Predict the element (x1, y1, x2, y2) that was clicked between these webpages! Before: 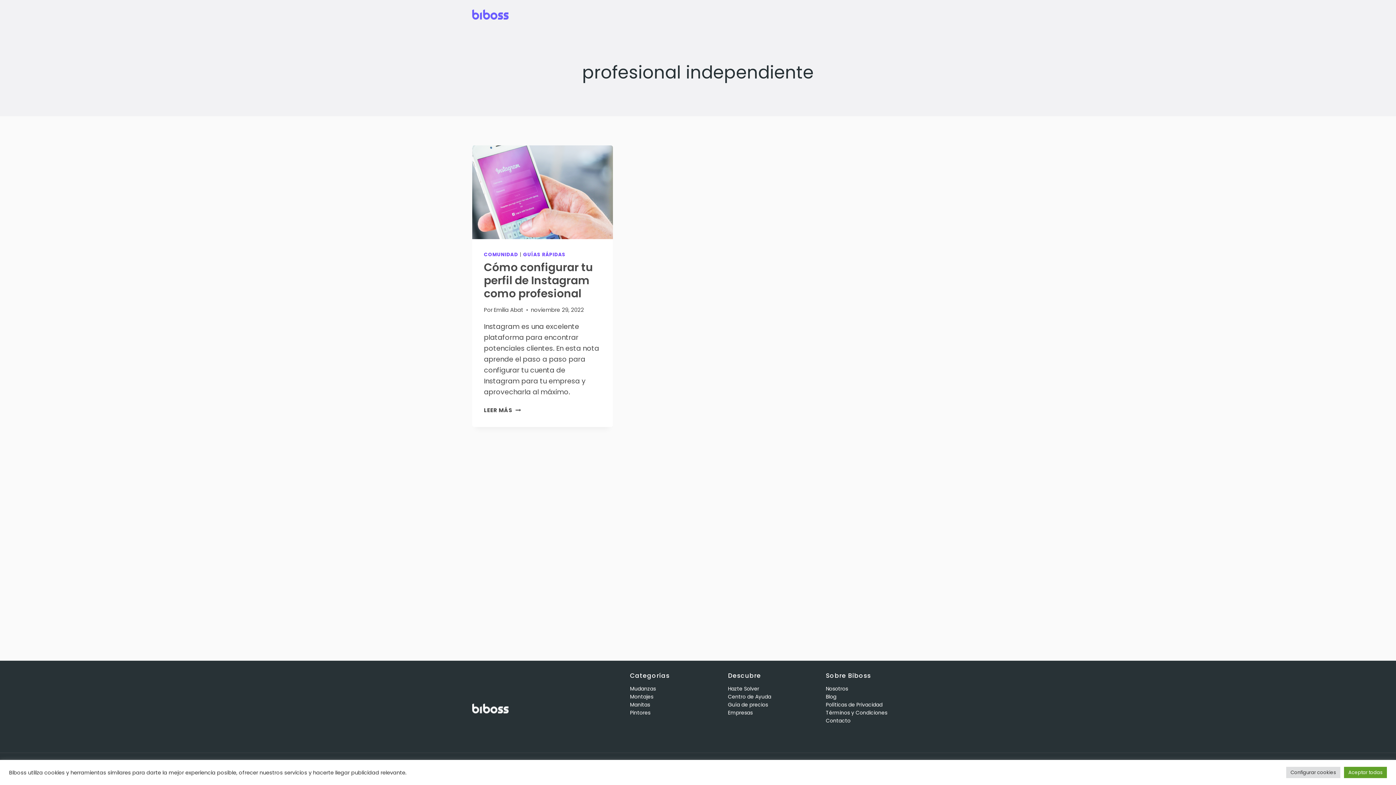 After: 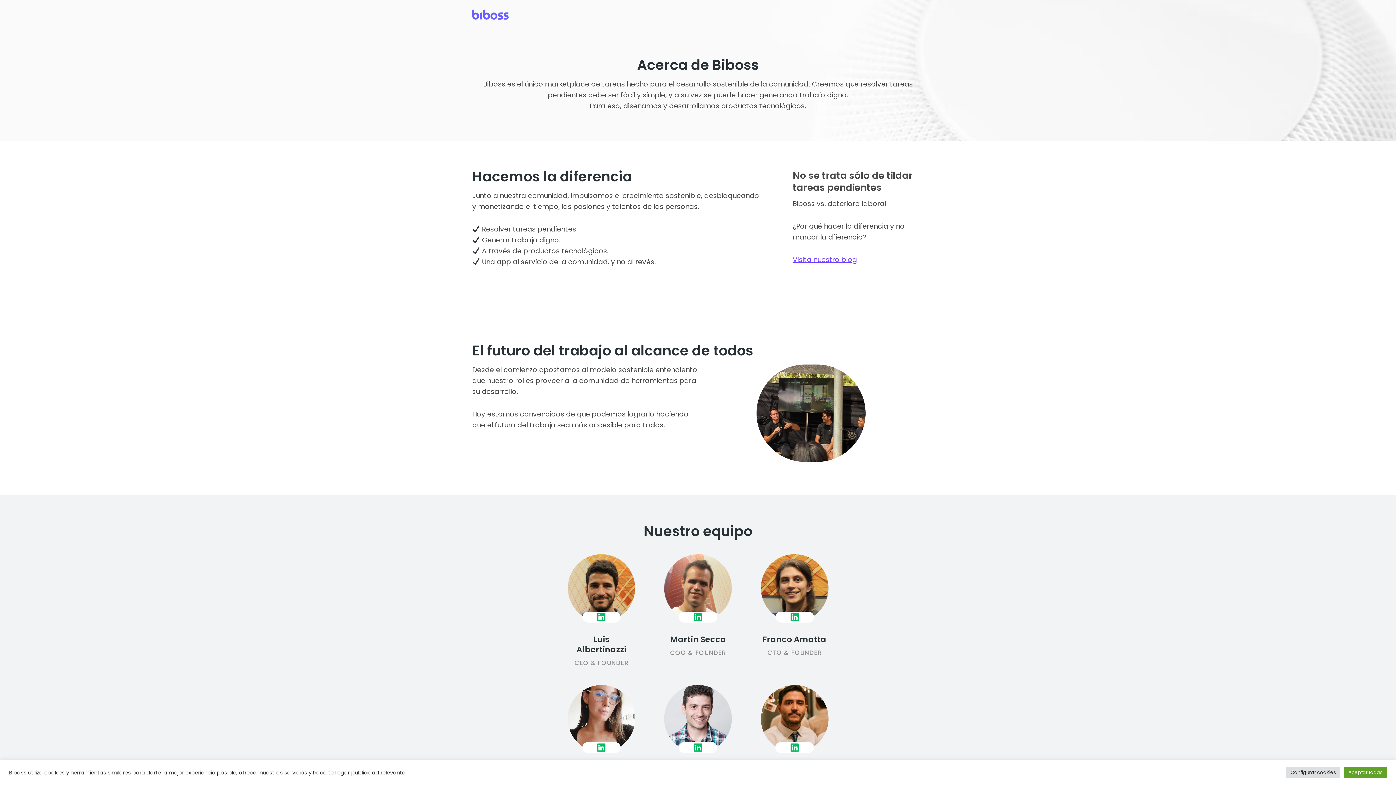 Action: label: Nosotros bbox: (826, 685, 848, 692)